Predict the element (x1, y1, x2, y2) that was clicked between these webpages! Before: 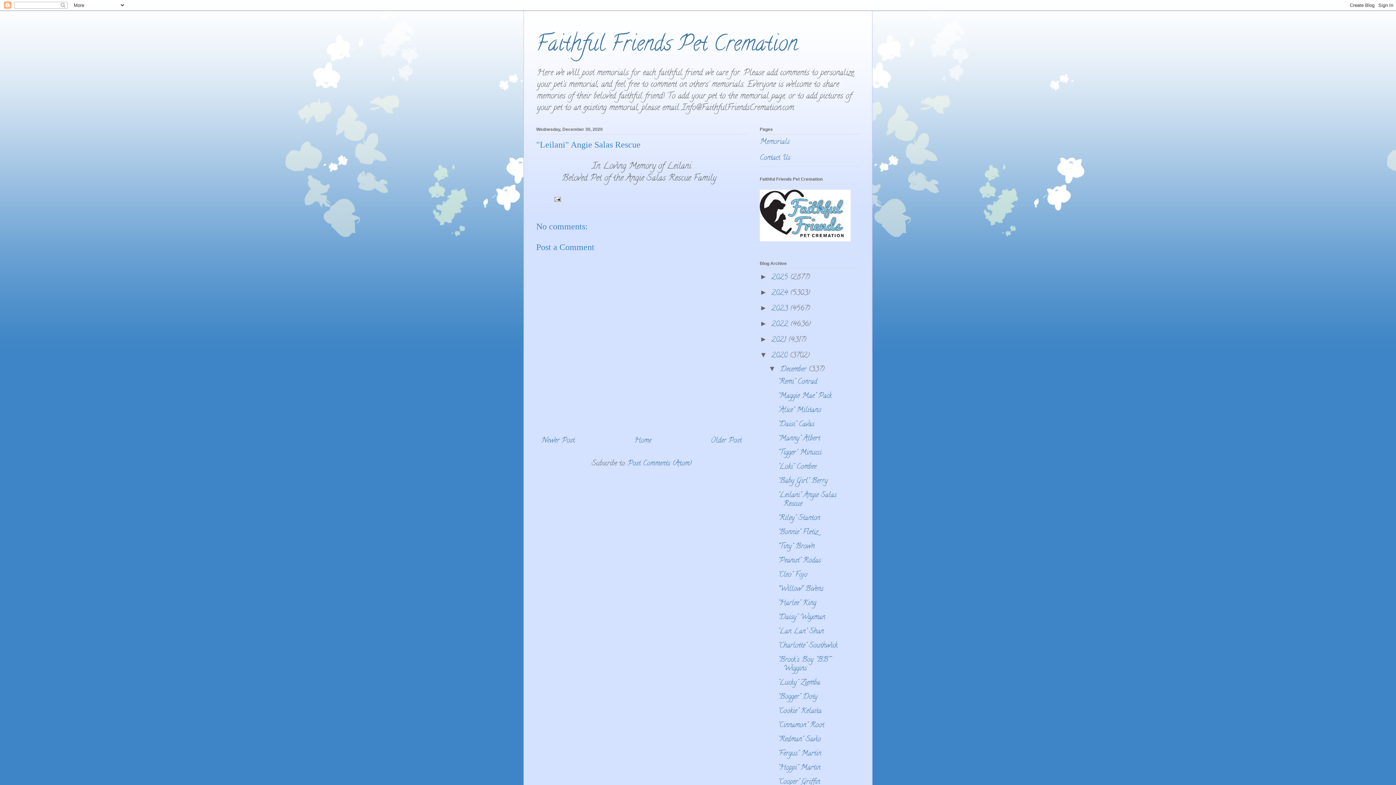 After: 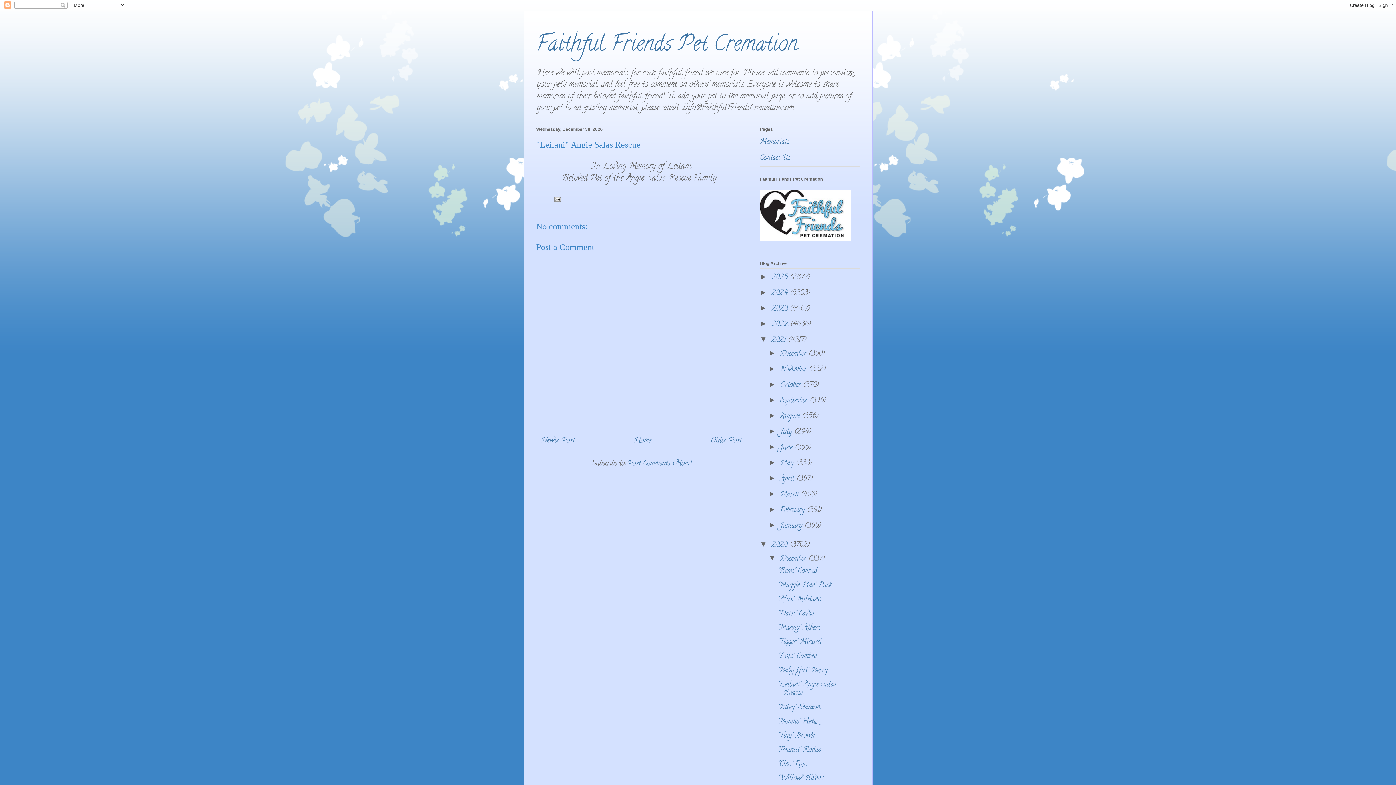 Action: bbox: (760, 335, 771, 343) label: ►  